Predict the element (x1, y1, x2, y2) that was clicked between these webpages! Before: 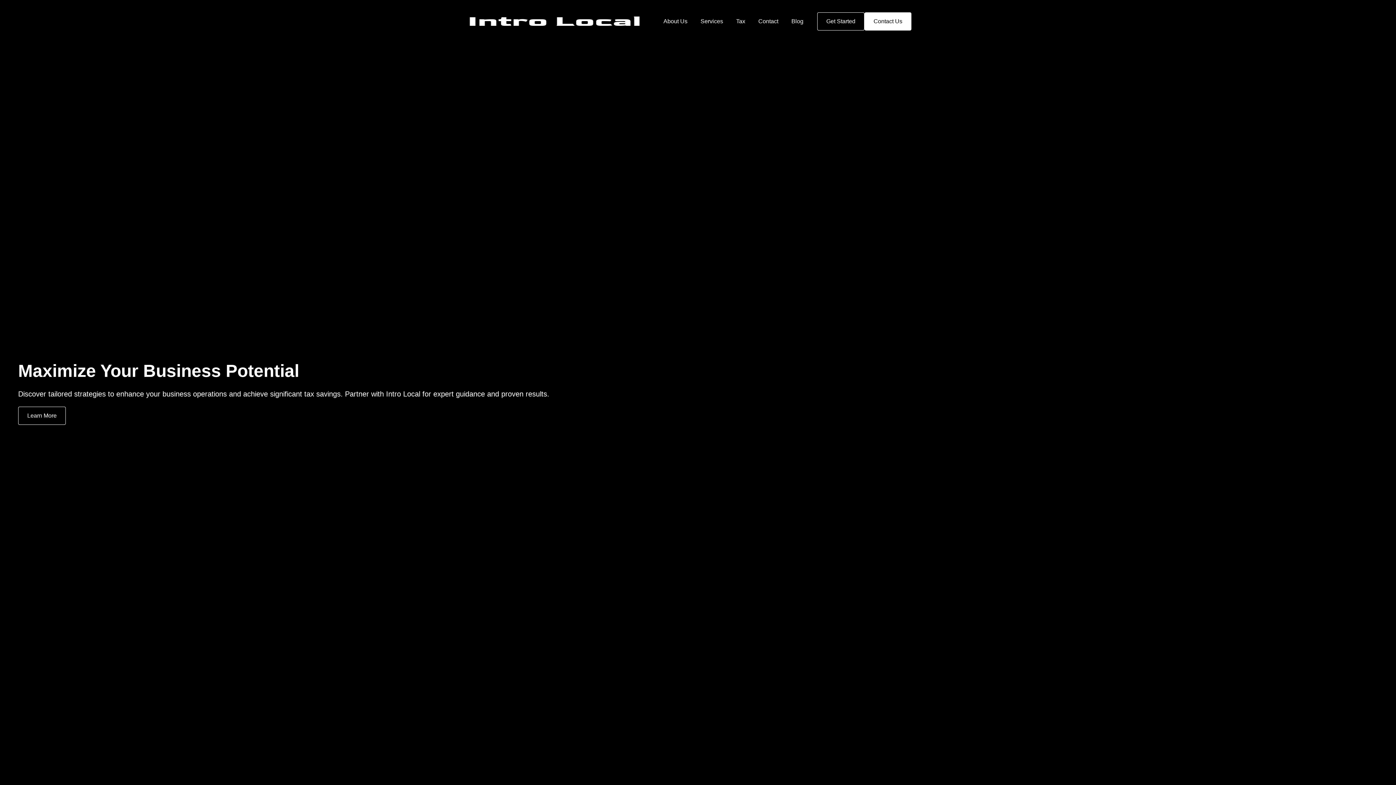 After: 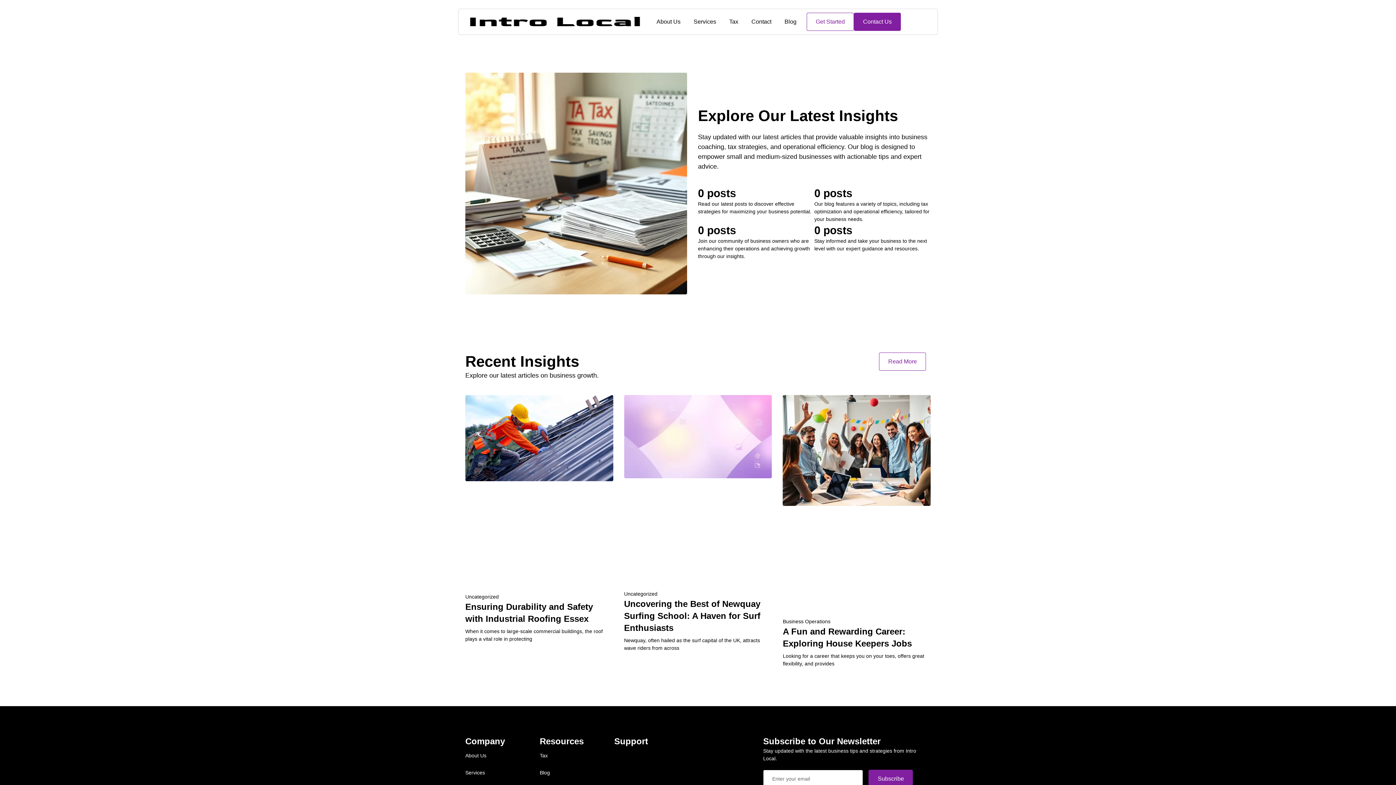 Action: bbox: (785, 12, 810, 30) label: Blog